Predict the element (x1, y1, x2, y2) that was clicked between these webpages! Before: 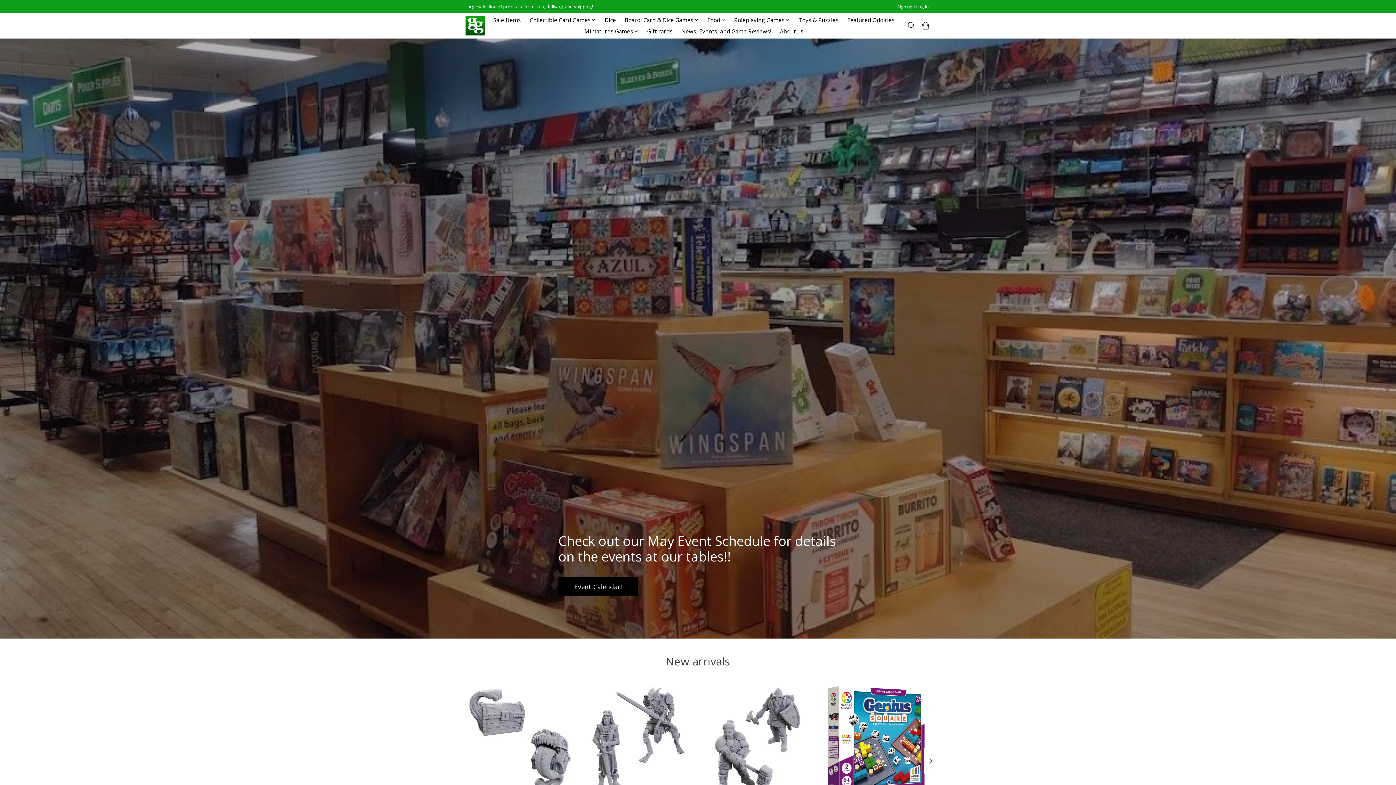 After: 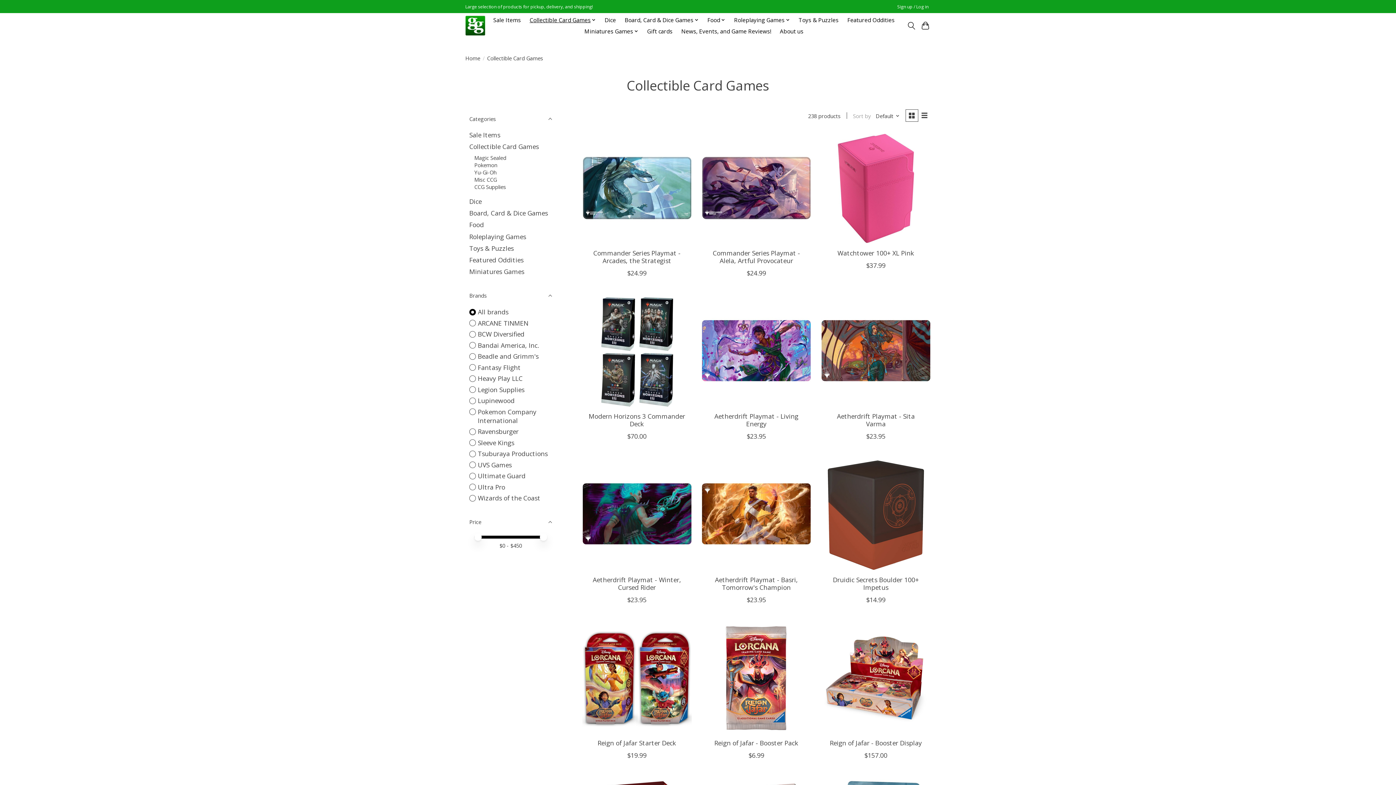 Action: bbox: (527, 14, 598, 25) label: Collectible Card Games